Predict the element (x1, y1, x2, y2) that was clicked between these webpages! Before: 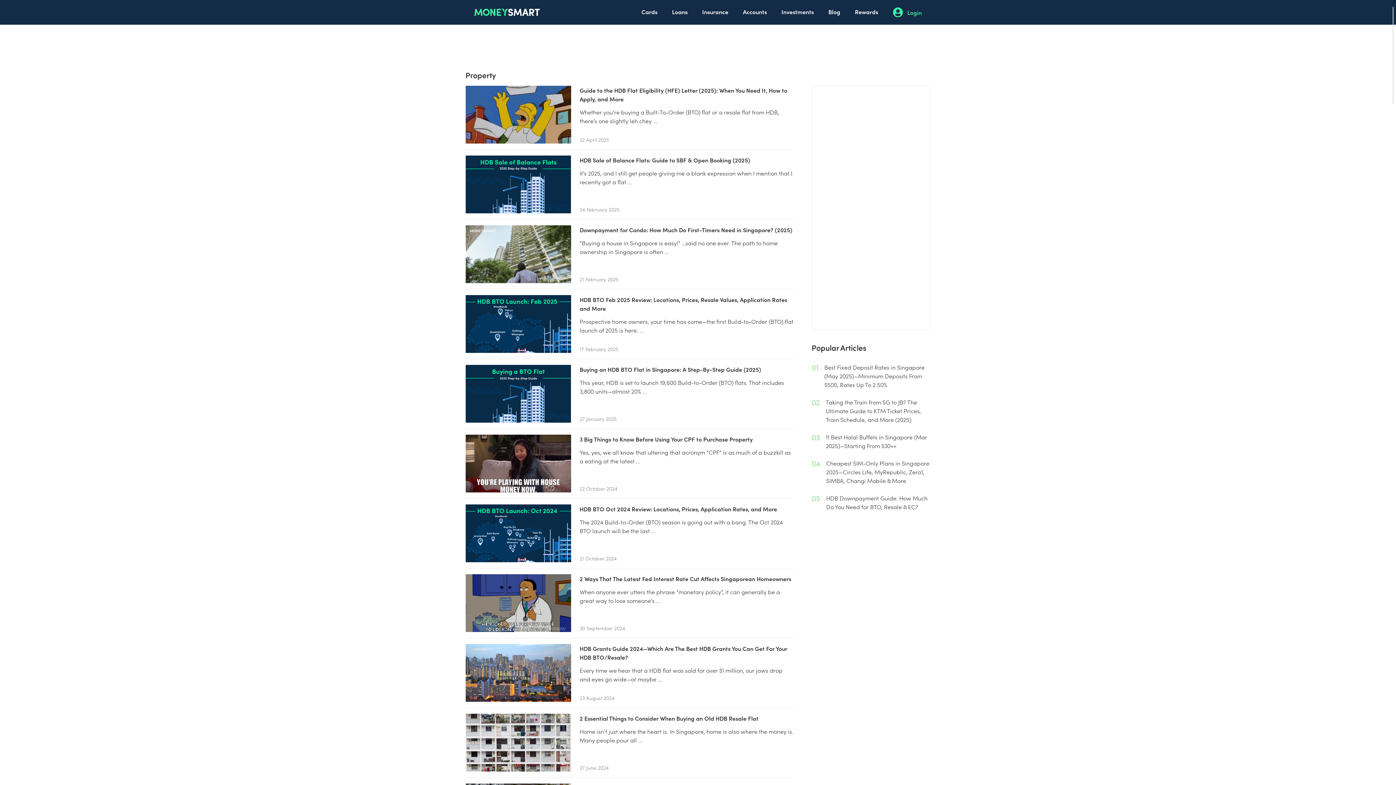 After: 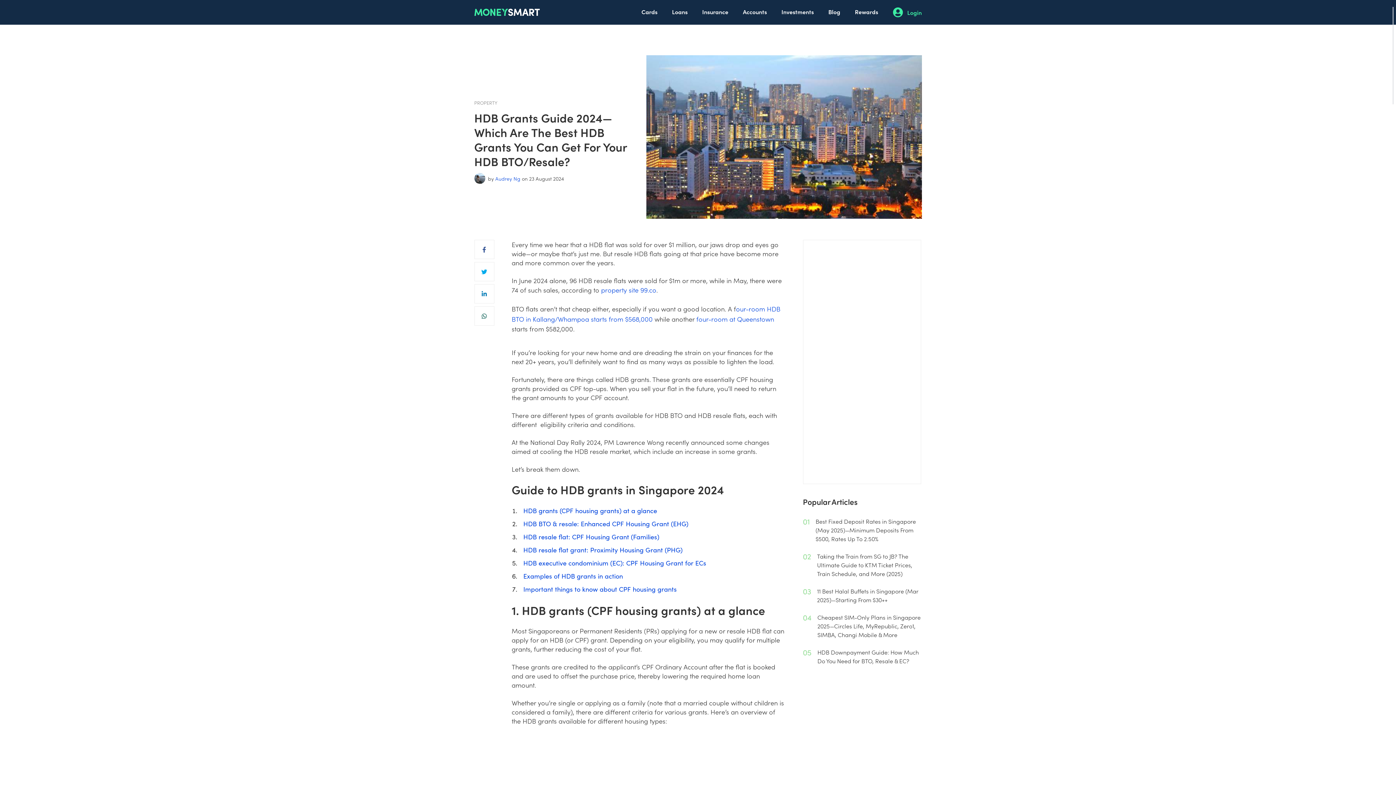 Action: label: HDB Grants Guide 2024—Which Are The Best HDB Grants You Can Get For Your HDB BTO/Resale?
Every time we hear that a HDB flat was sold for over $1 million, our jaws drop and eyes go wide—or maybe ...
23 August 2024 bbox: (465, 644, 794, 708)